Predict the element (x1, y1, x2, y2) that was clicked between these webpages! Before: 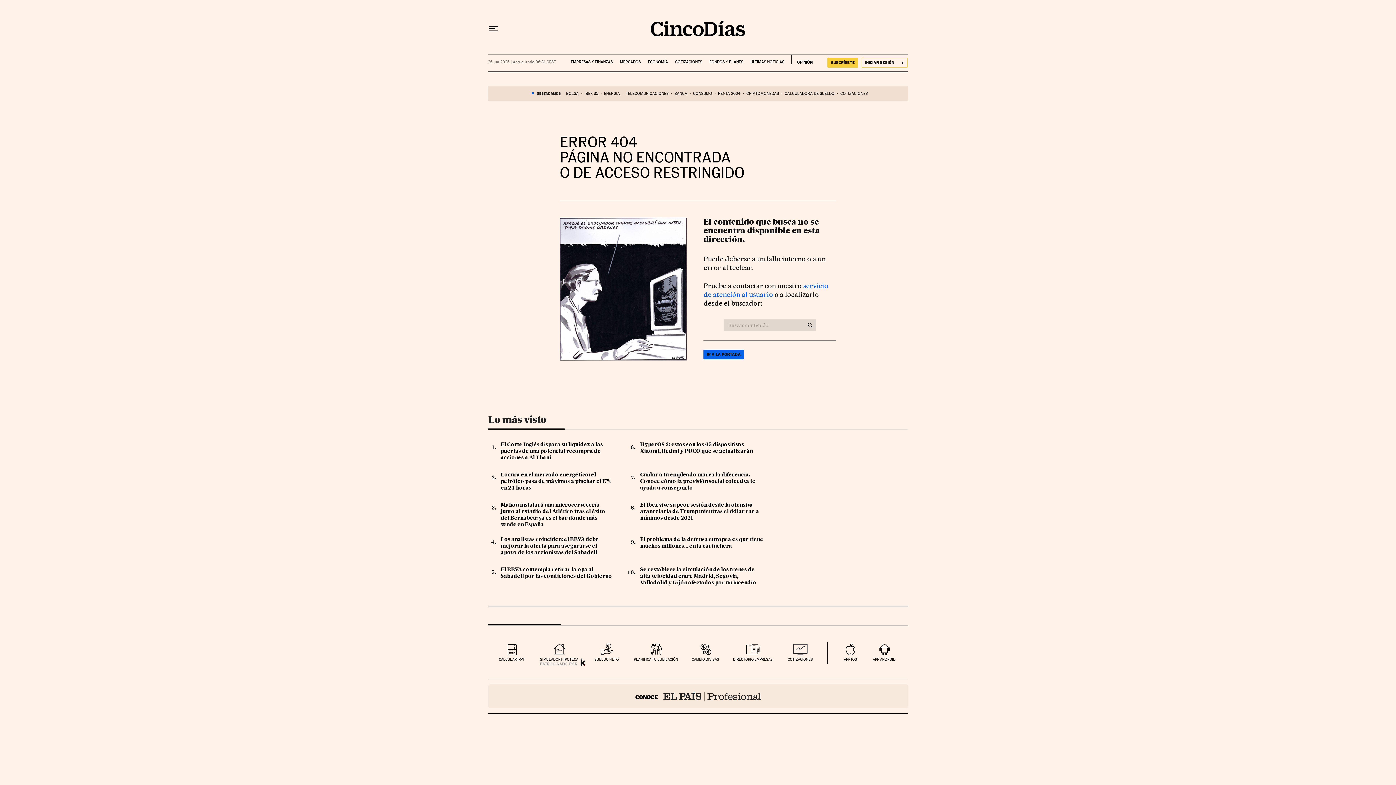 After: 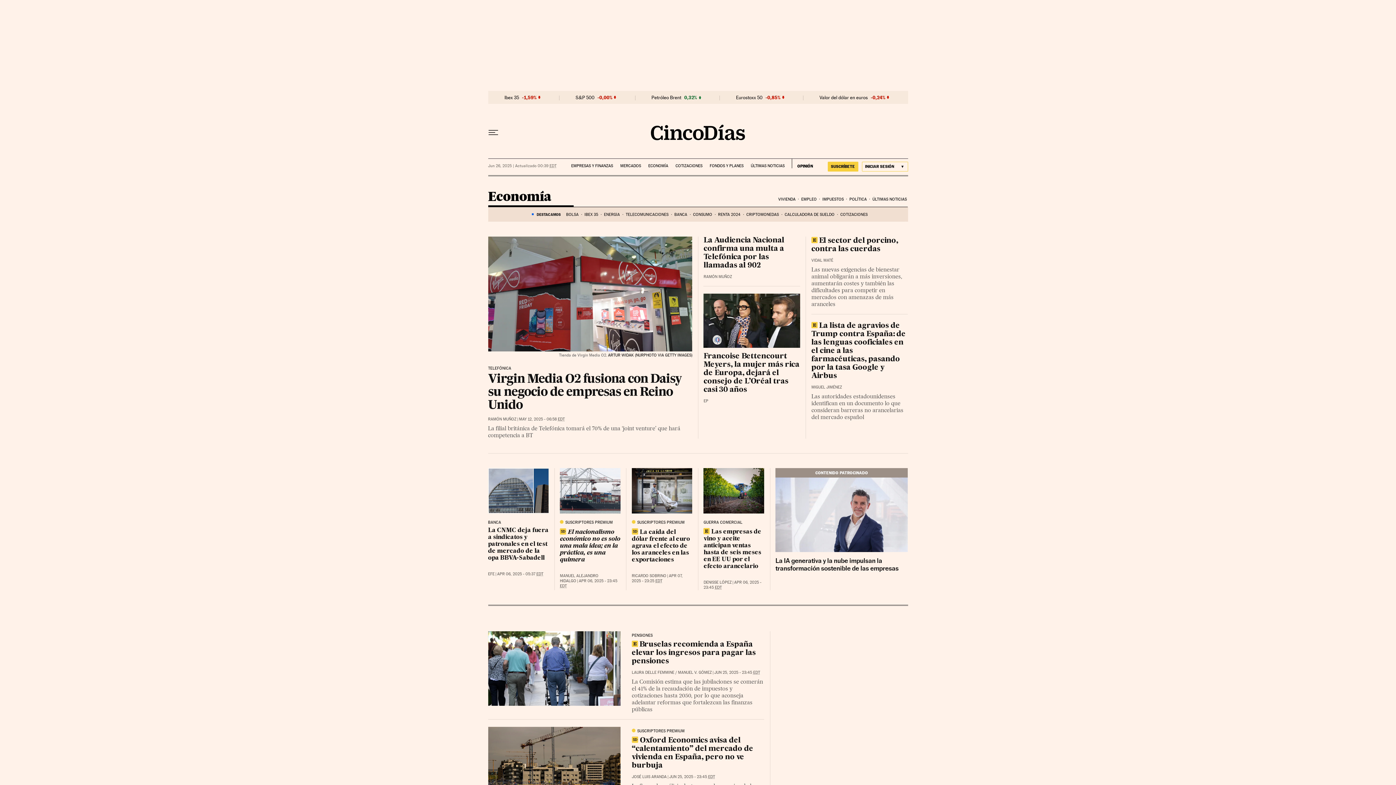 Action: label: ECONOMÍA bbox: (648, 54, 668, 64)